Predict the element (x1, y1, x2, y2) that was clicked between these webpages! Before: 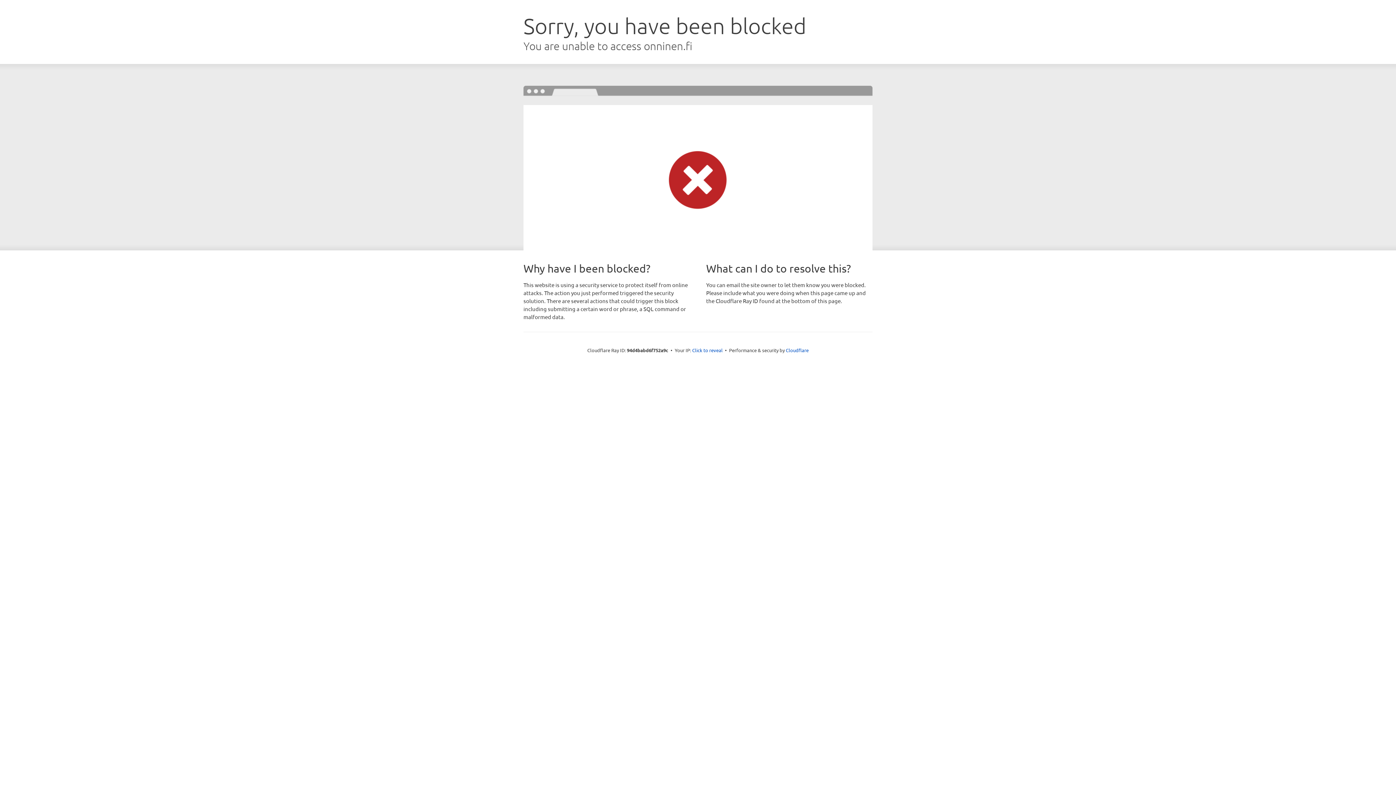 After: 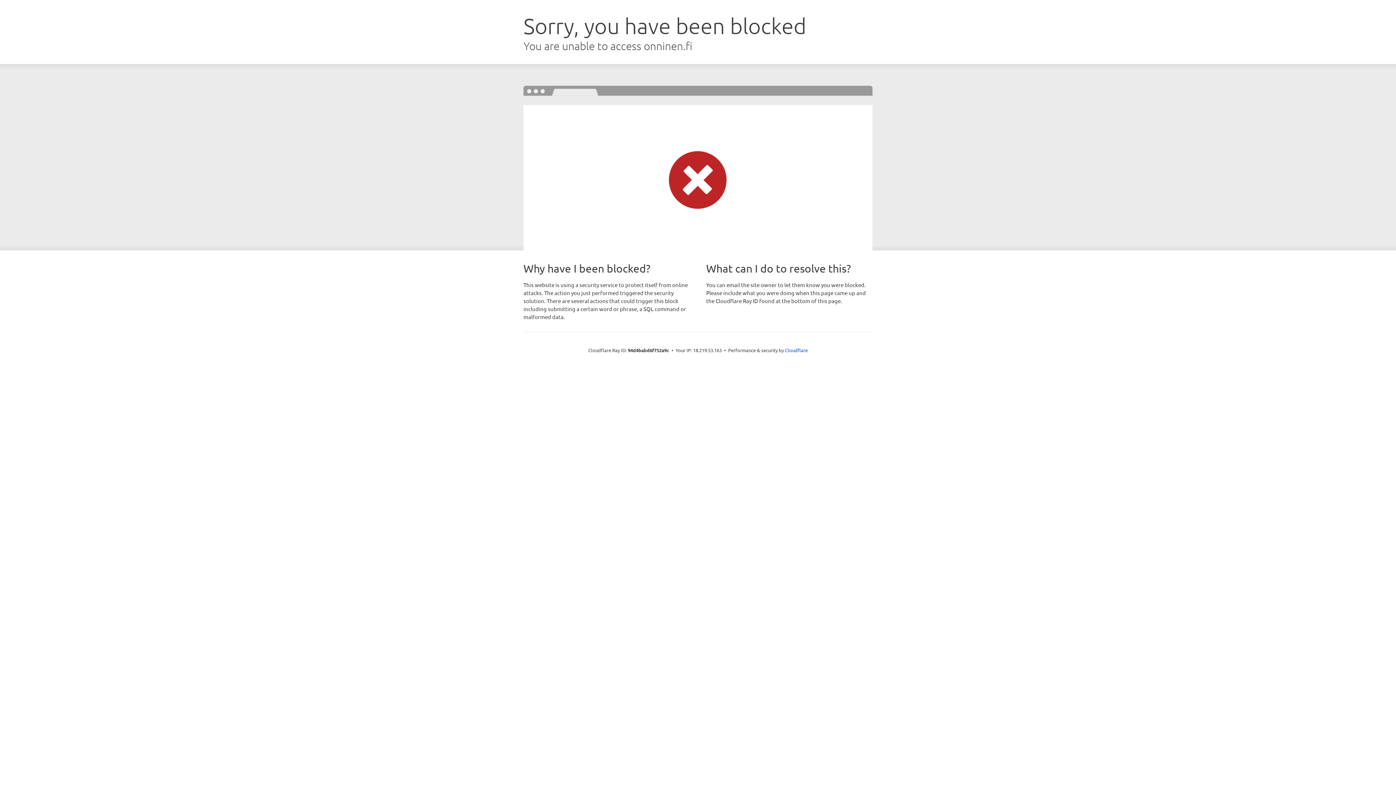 Action: bbox: (692, 346, 722, 353) label: Click to reveal